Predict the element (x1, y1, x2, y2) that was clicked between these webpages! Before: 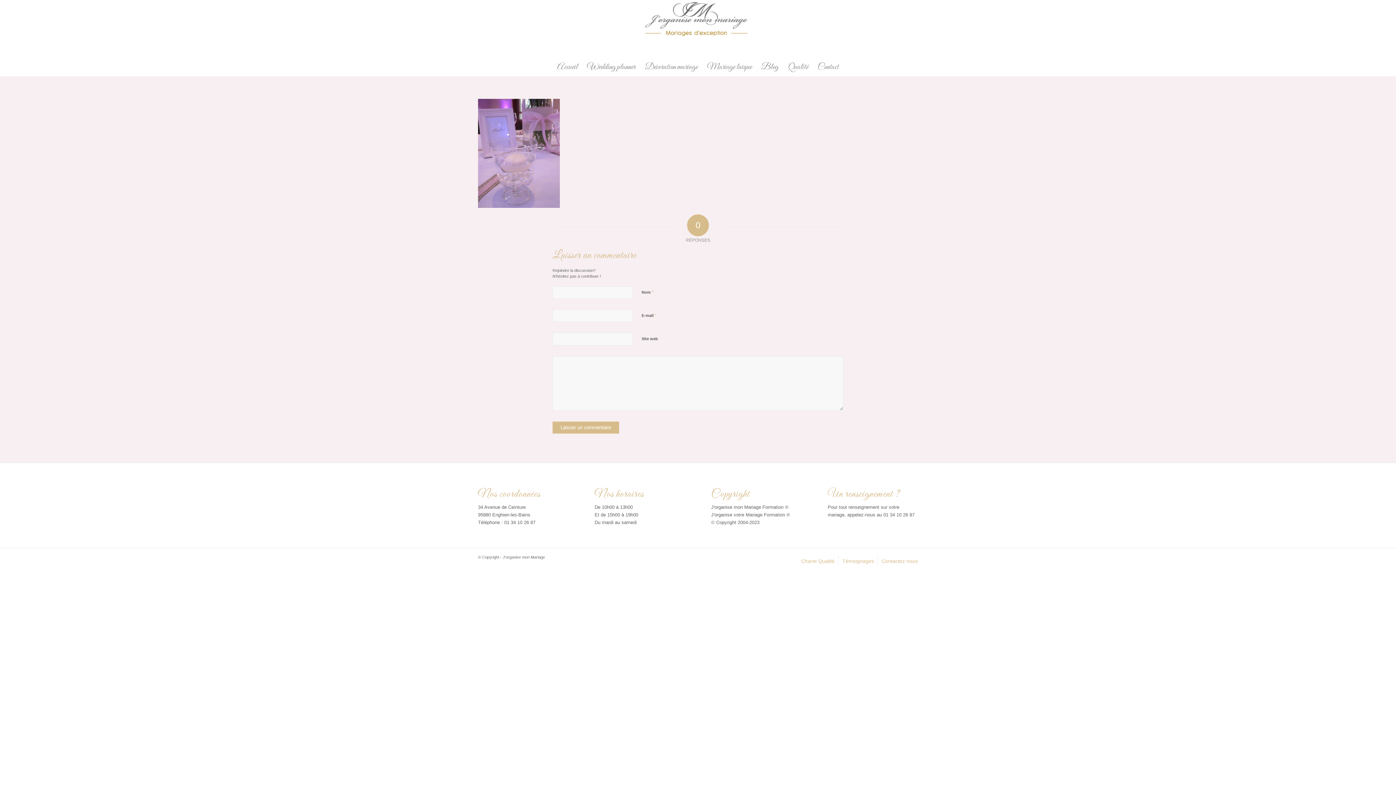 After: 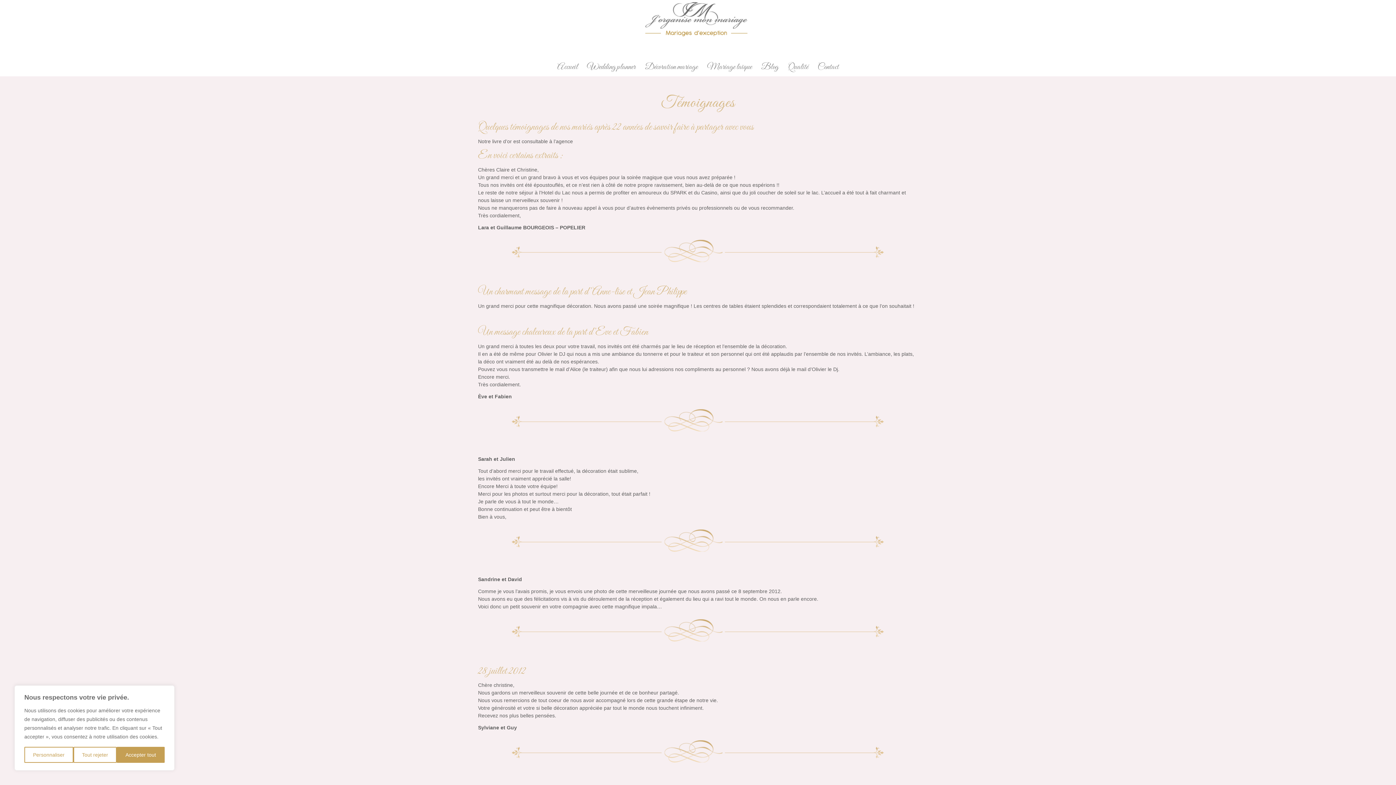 Action: label: Témoignages bbox: (842, 558, 874, 564)